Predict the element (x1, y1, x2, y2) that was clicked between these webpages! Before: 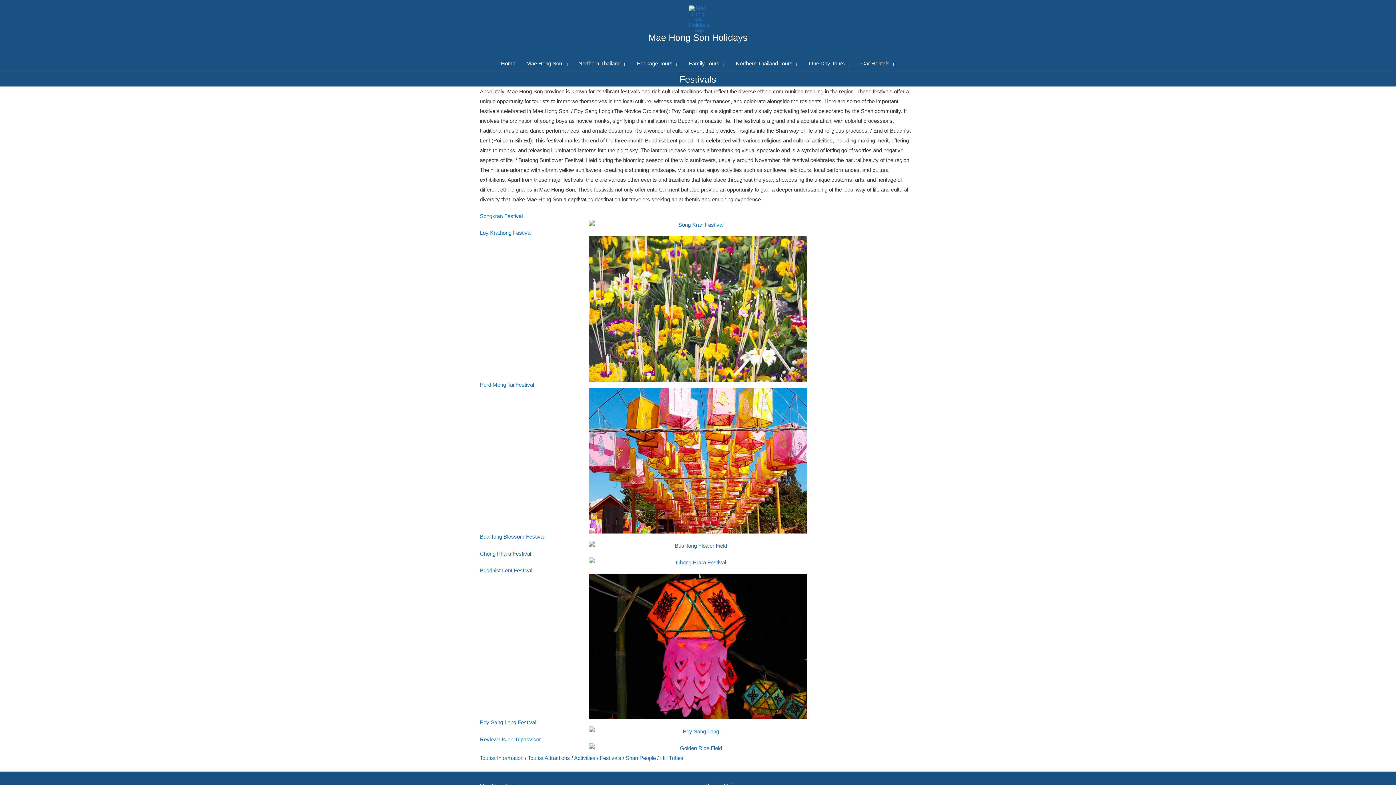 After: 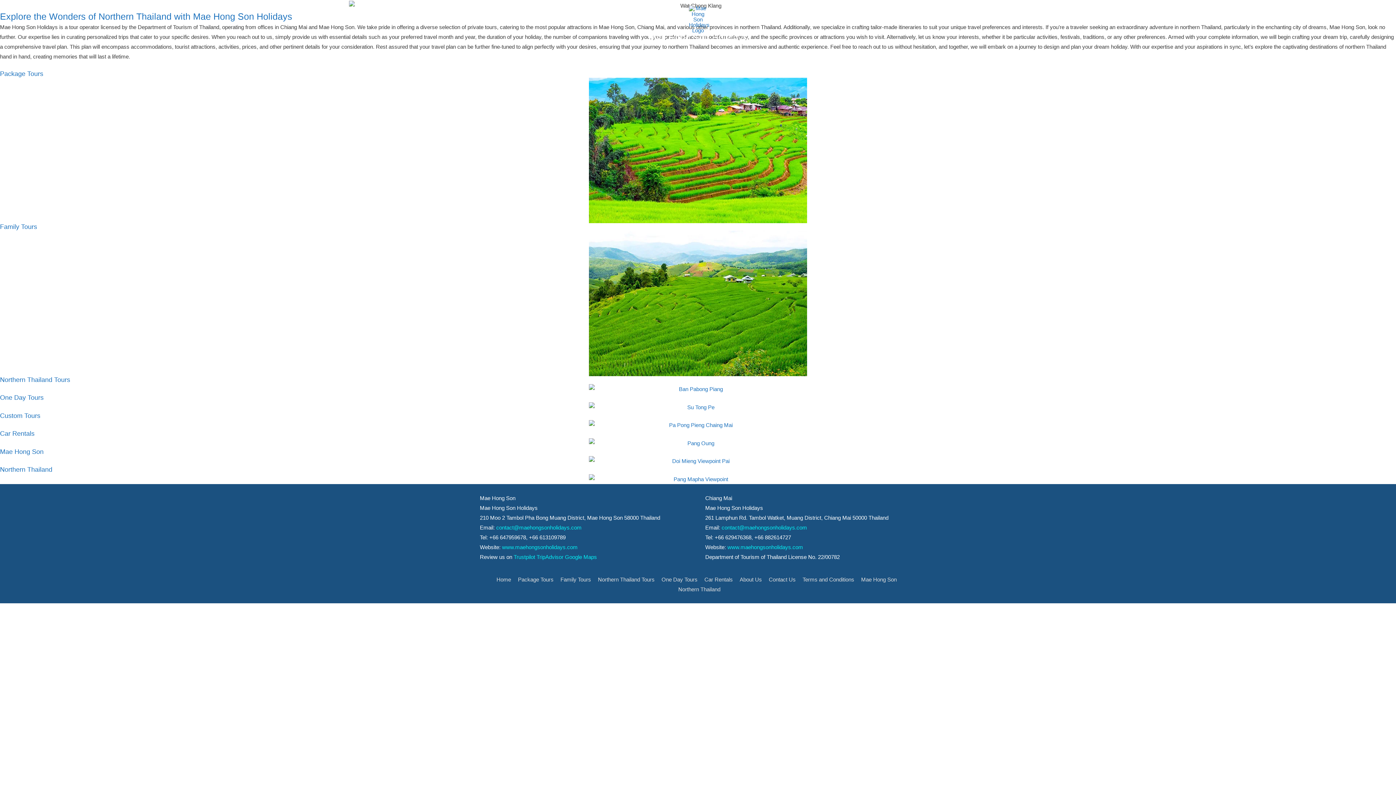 Action: bbox: (648, 32, 747, 42) label: Mae Hong Son Holidays